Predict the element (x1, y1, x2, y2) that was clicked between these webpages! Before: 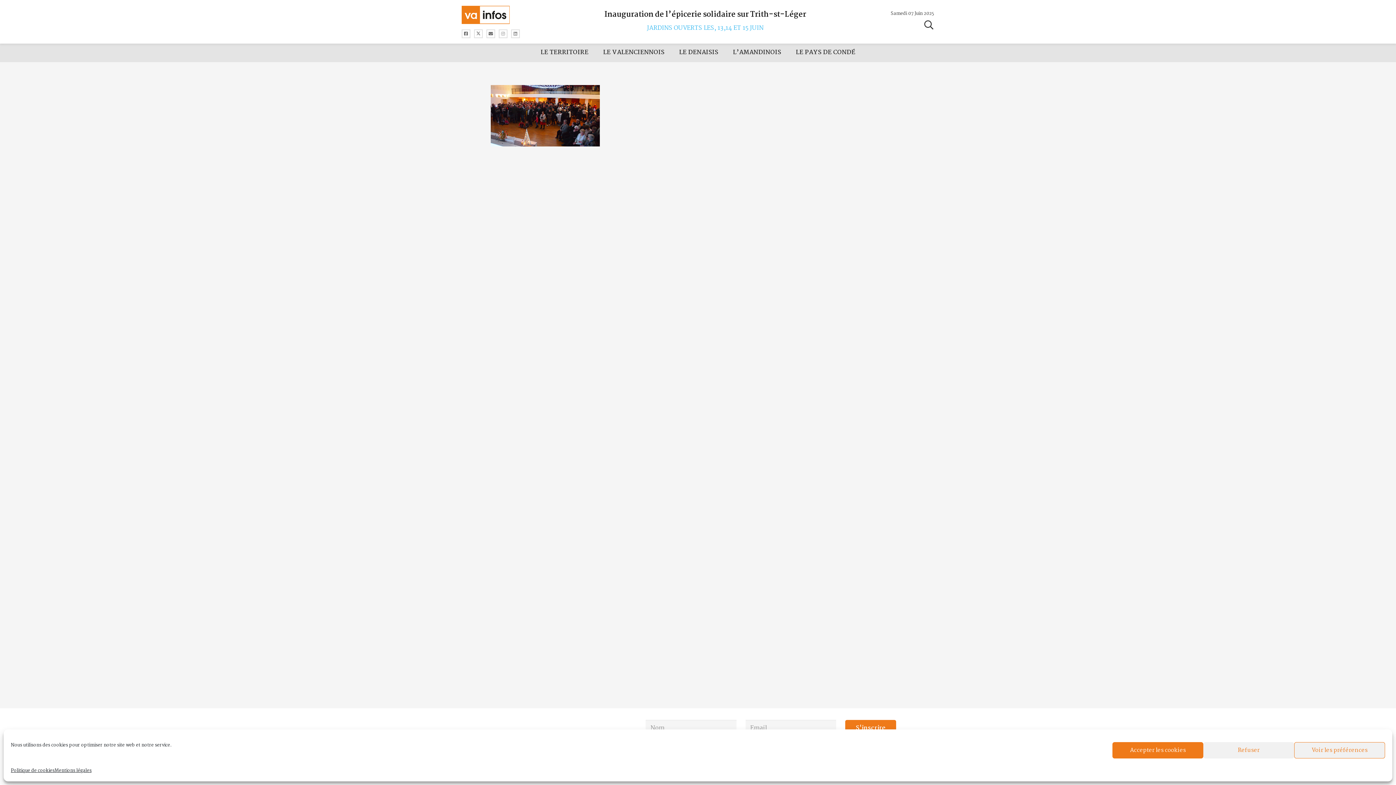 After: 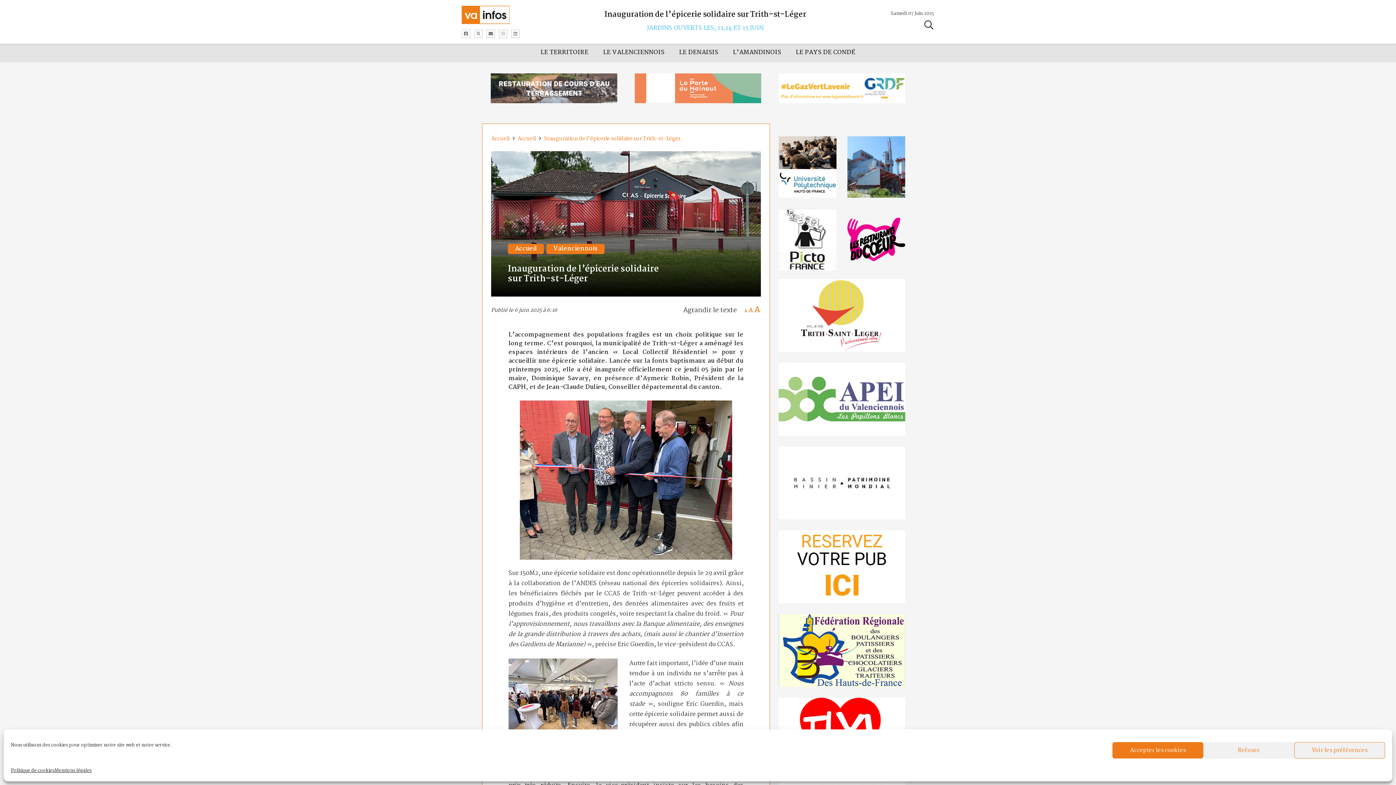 Action: label: Inauguration de l’épicerie solidaire sur Trith-st-Léger bbox: (604, 8, 806, 20)